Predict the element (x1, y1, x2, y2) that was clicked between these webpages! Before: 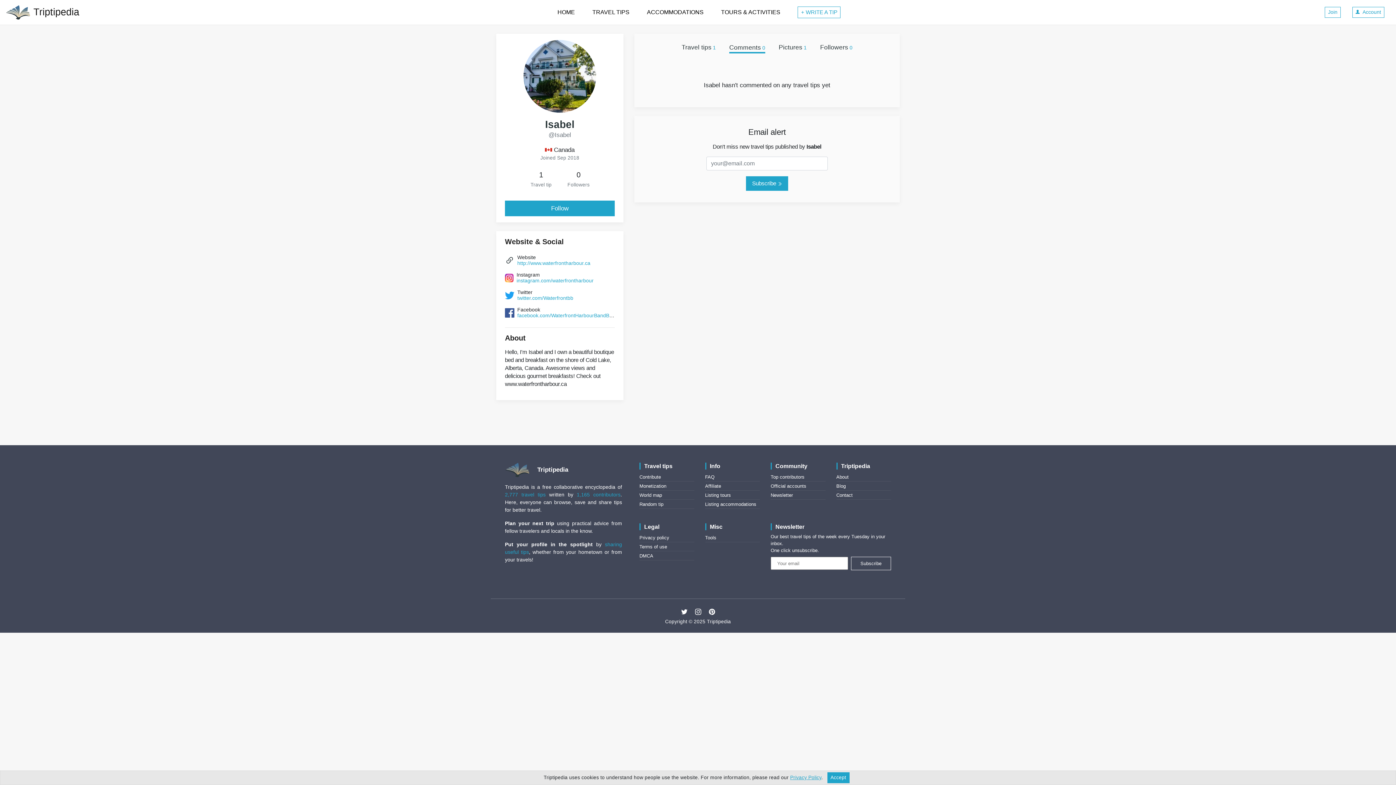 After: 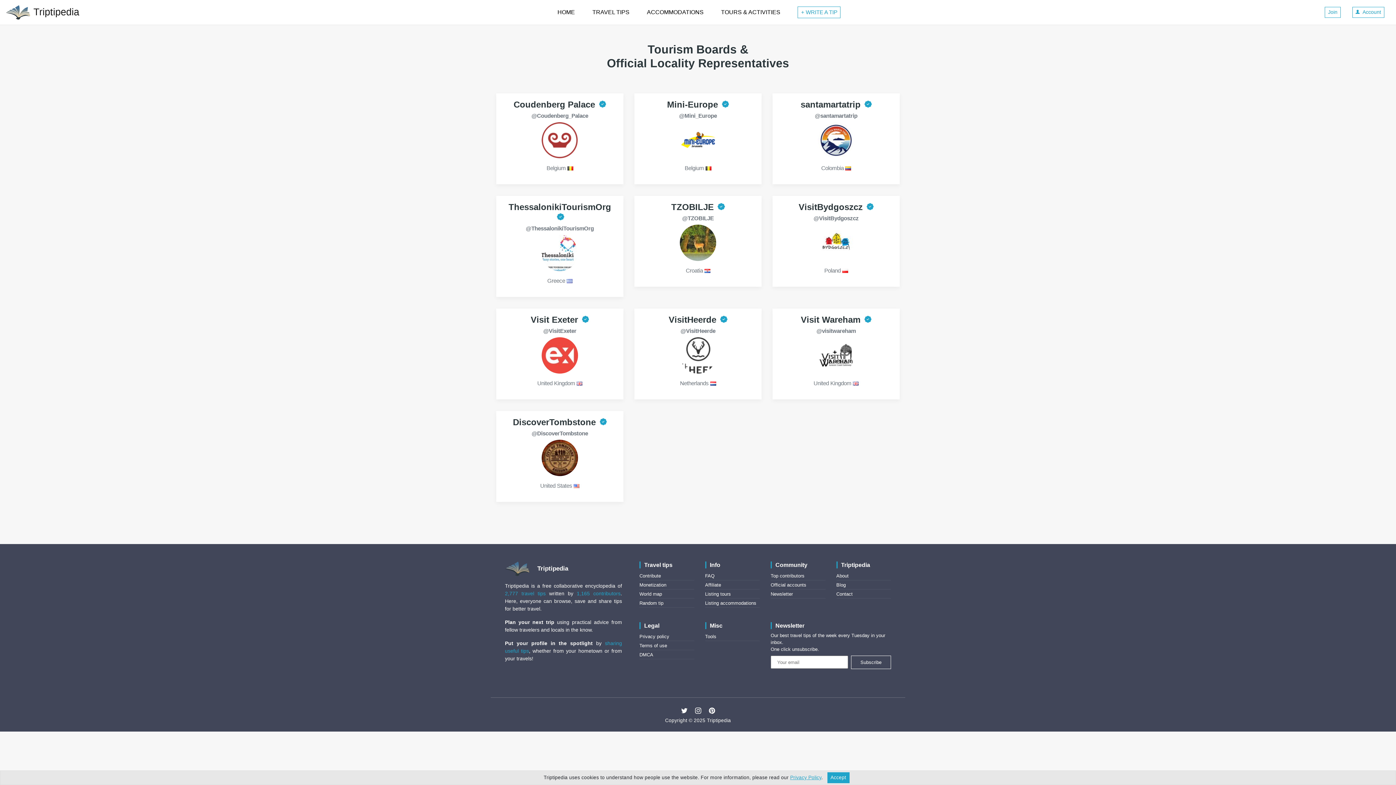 Action: bbox: (770, 483, 806, 489) label: Official accounts